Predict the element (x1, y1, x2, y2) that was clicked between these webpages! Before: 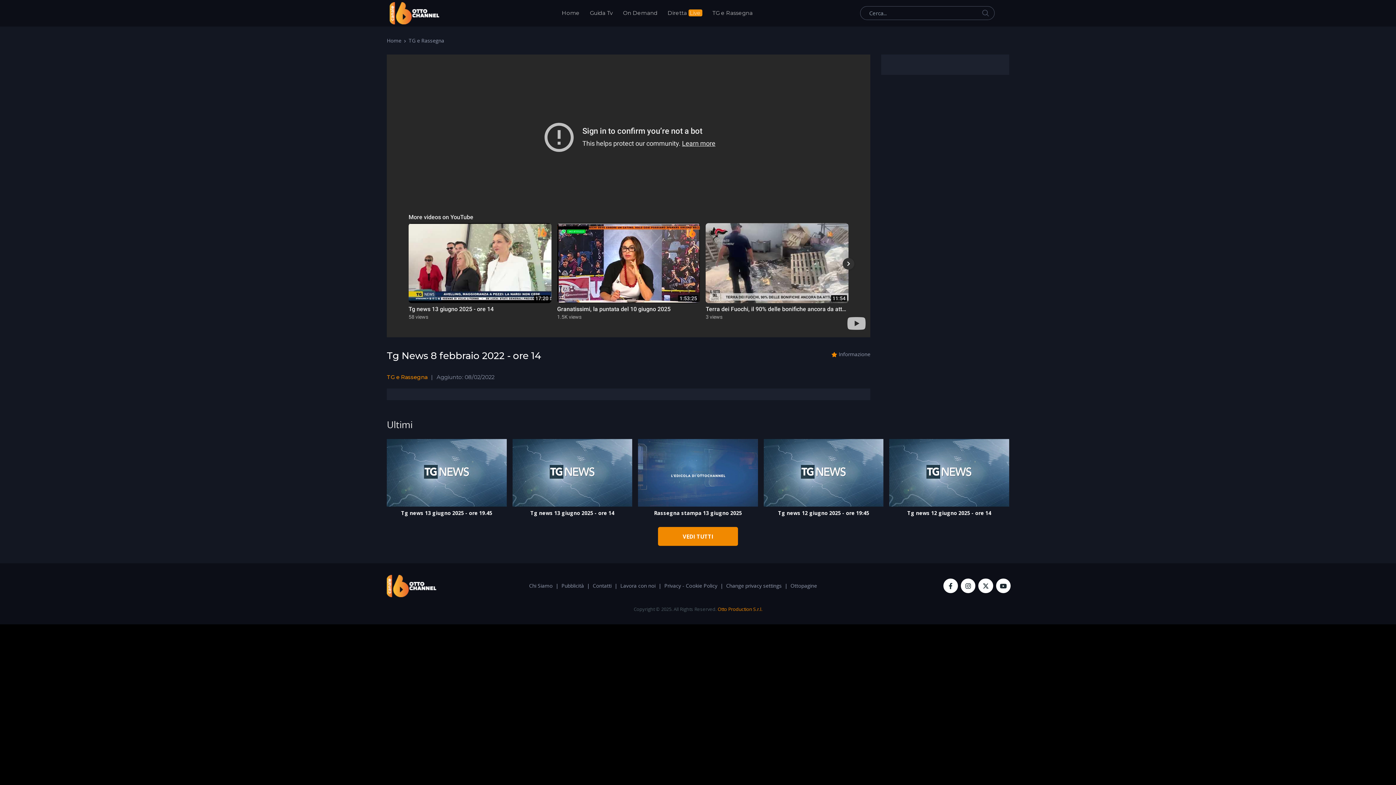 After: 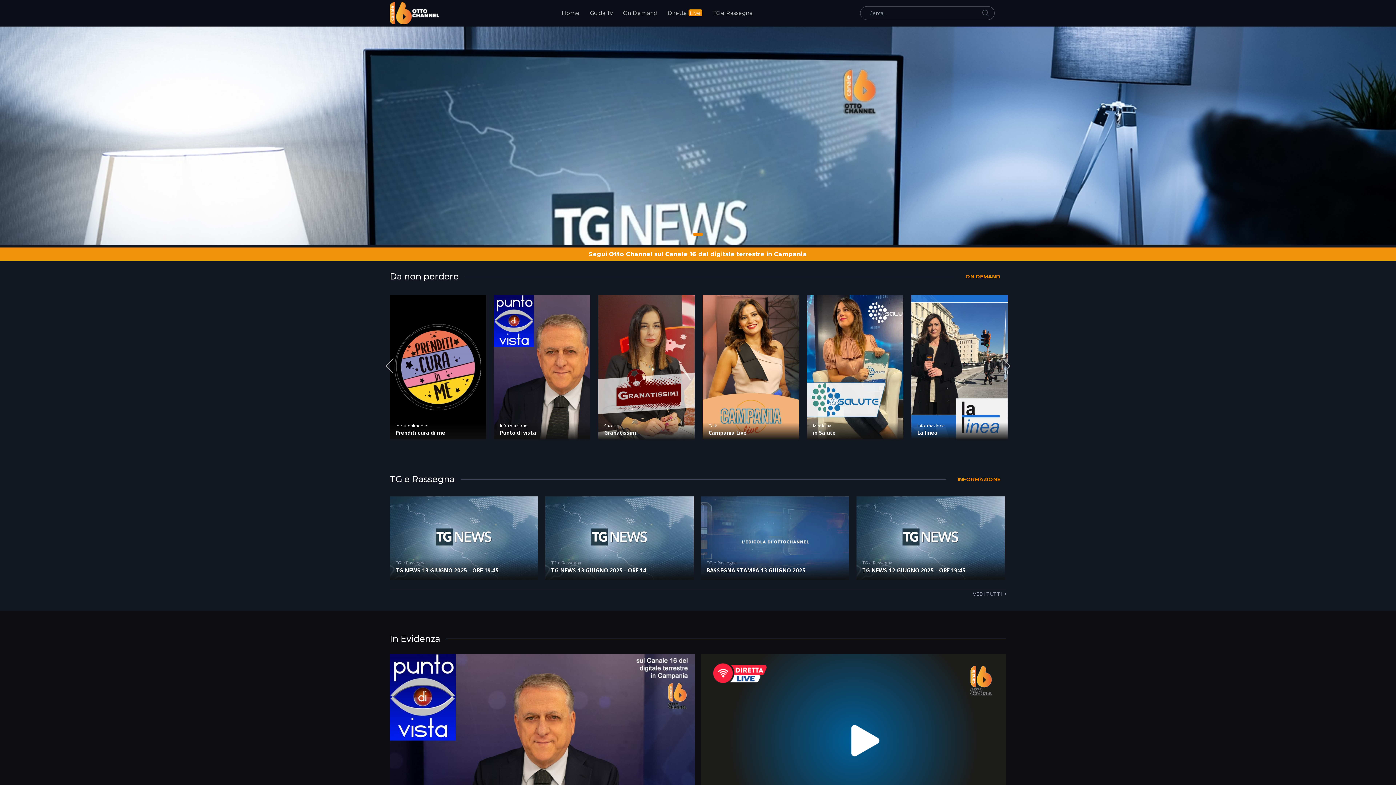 Action: bbox: (386, 581, 436, 589)